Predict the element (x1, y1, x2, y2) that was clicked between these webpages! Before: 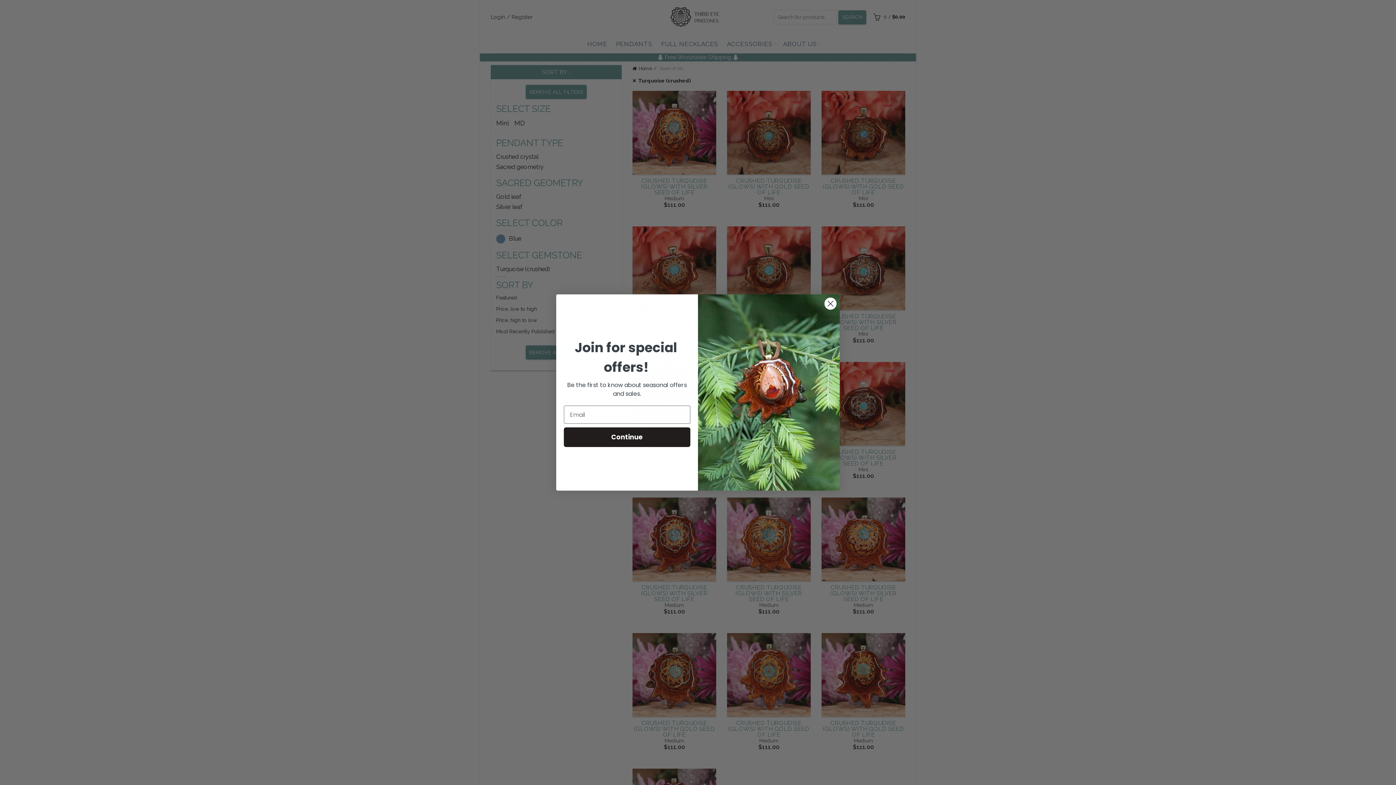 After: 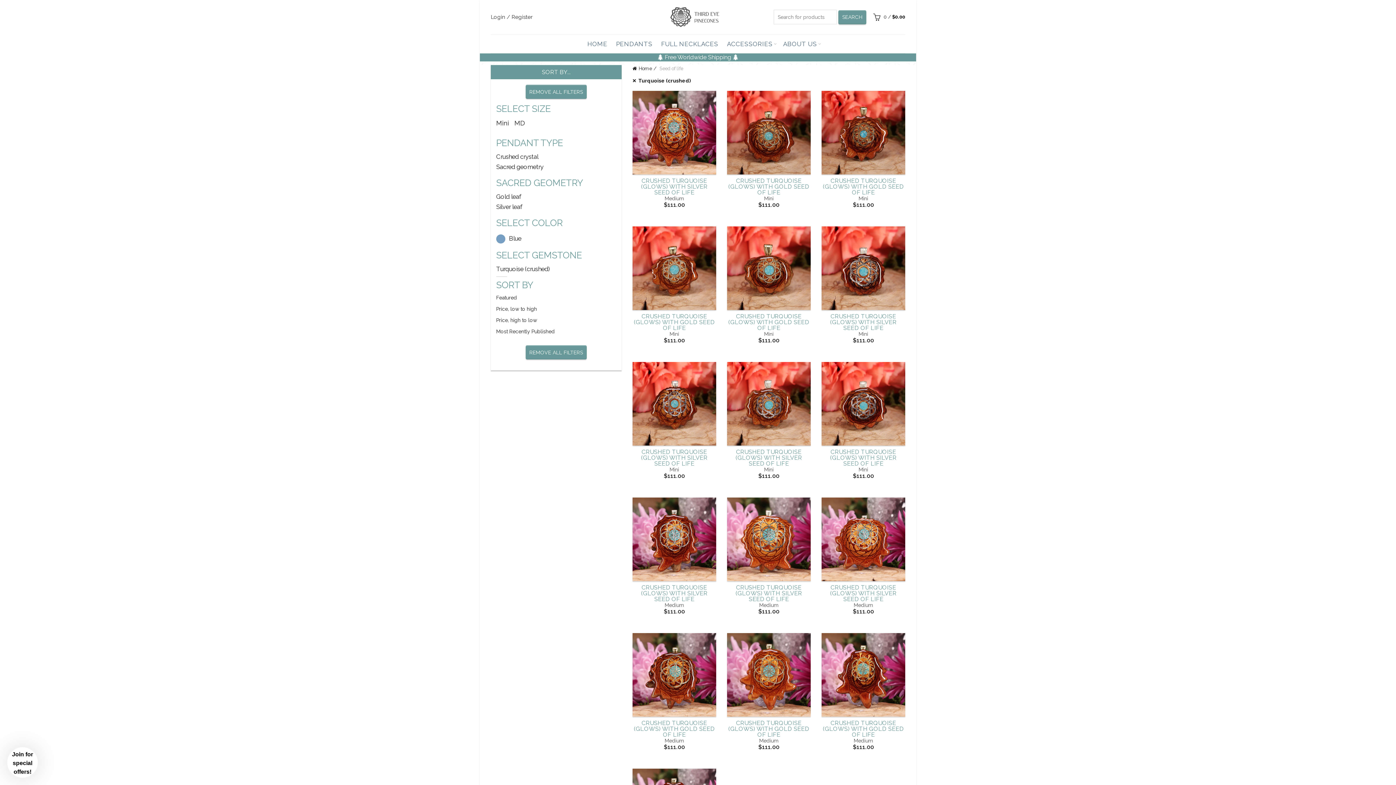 Action: bbox: (824, 297, 837, 310) label: Close dialog